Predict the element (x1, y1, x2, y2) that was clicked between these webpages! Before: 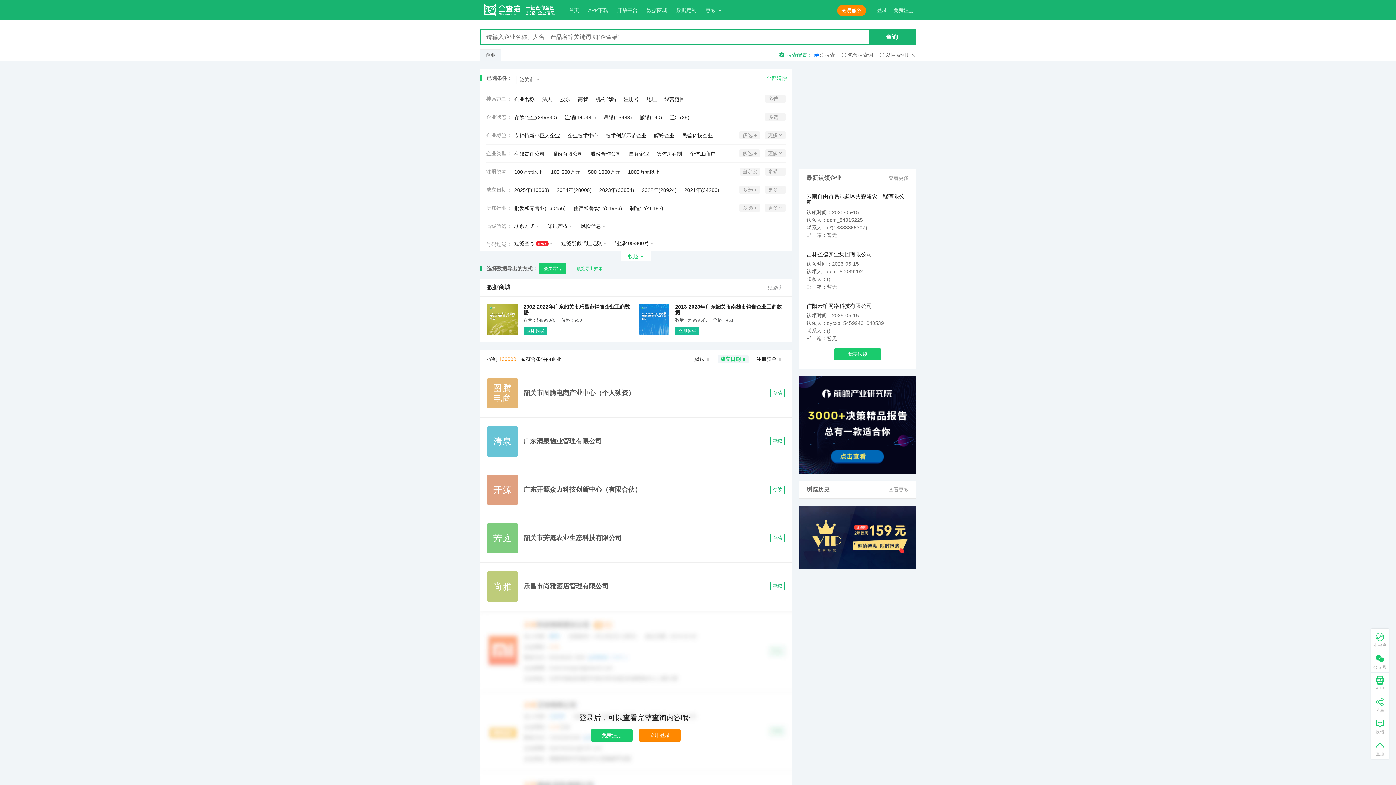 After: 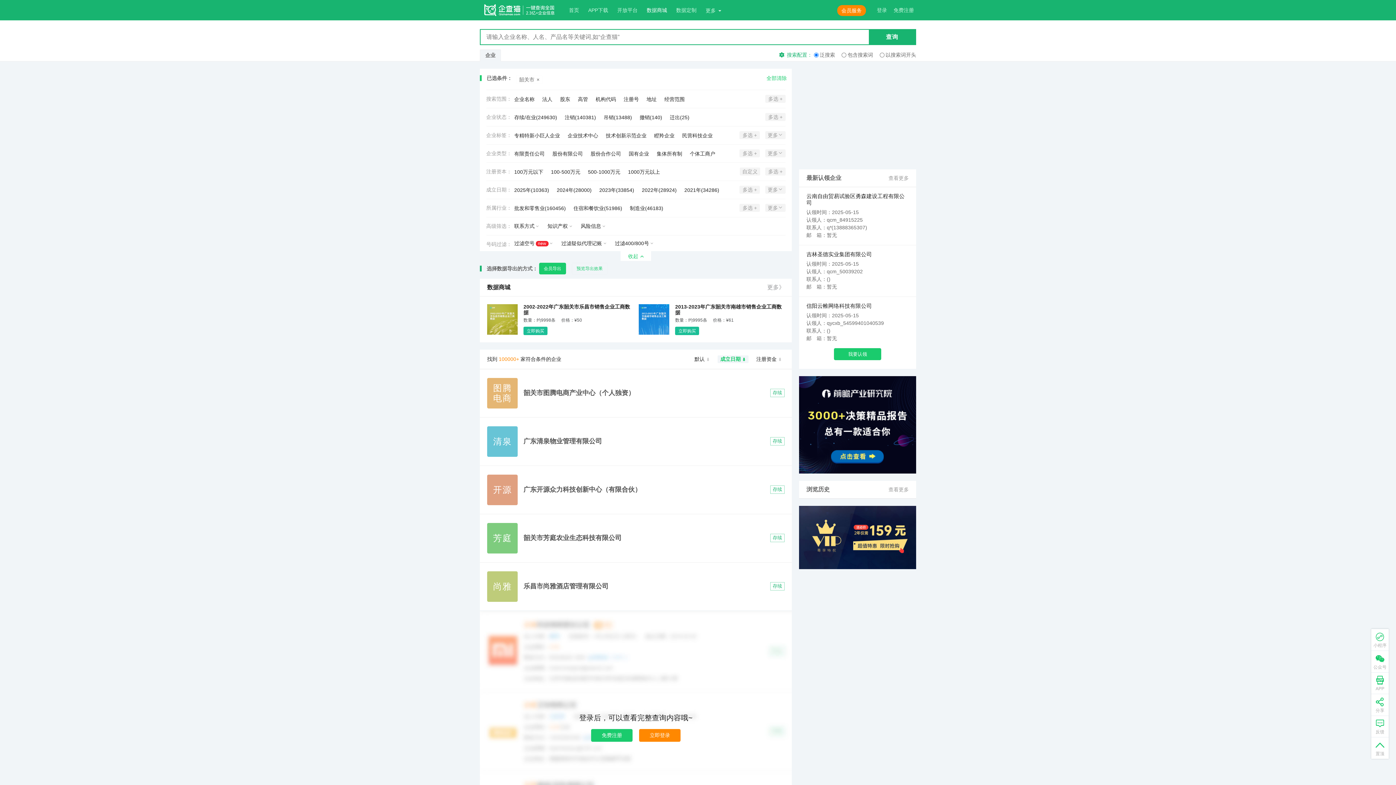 Action: bbox: (646, 7, 667, 13) label: 数据商城